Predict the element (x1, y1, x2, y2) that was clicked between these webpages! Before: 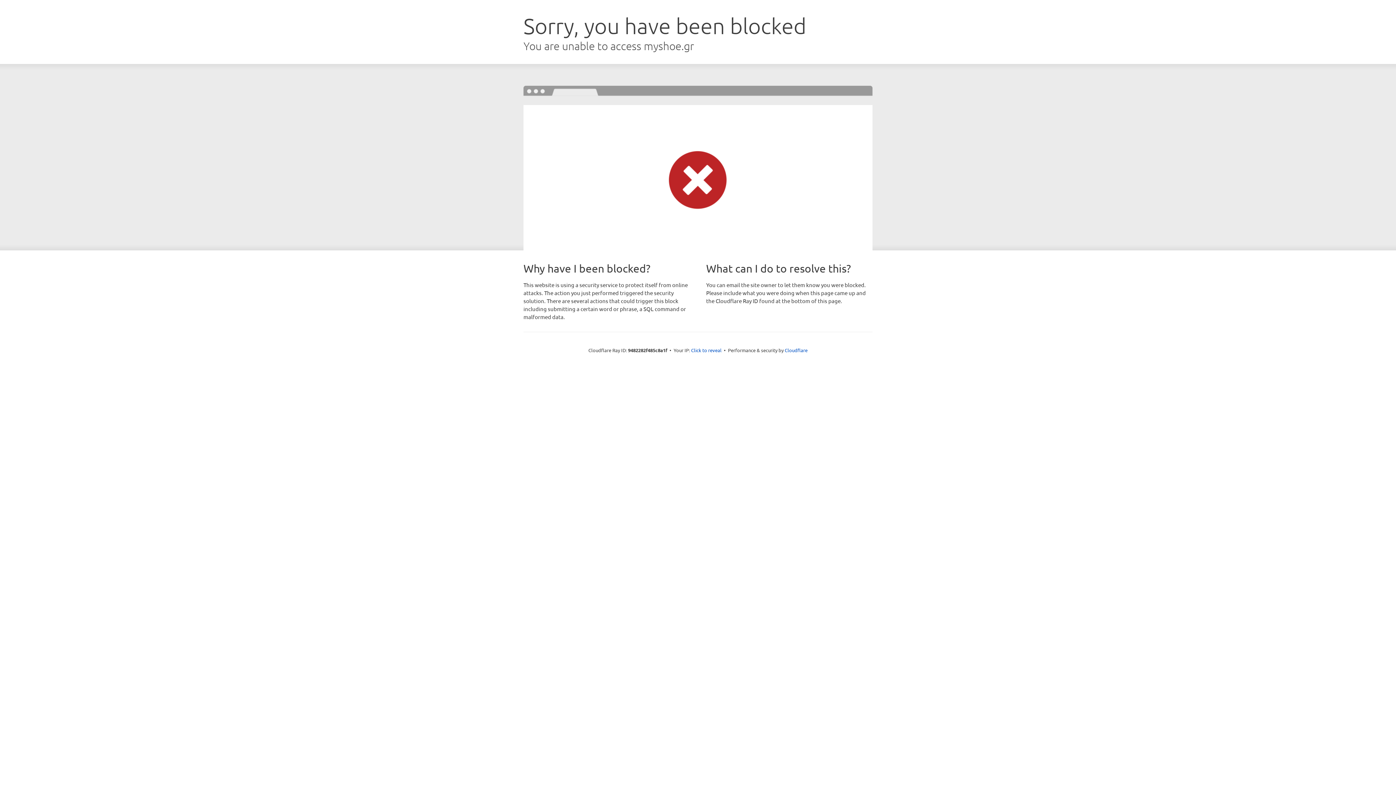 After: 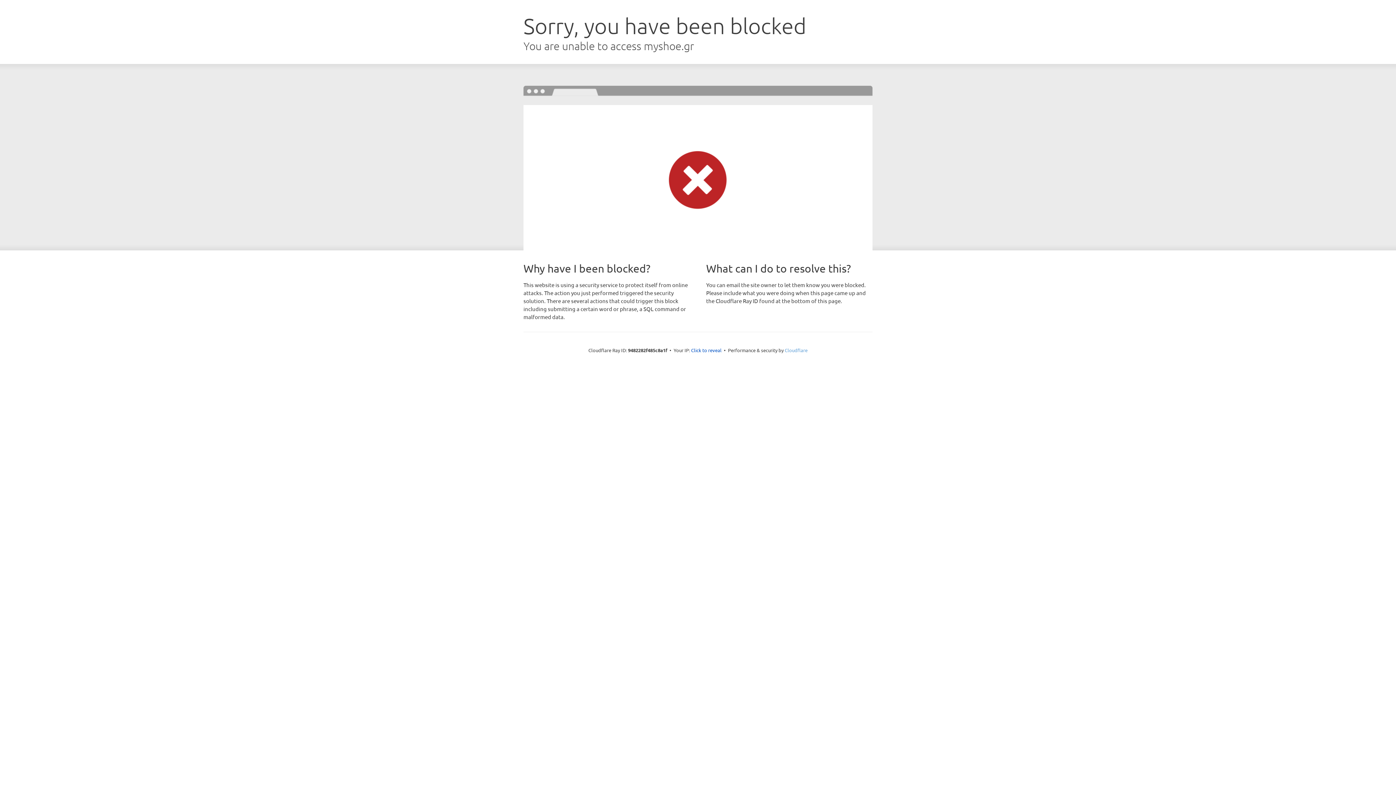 Action: bbox: (784, 347, 807, 353) label: Cloudflare